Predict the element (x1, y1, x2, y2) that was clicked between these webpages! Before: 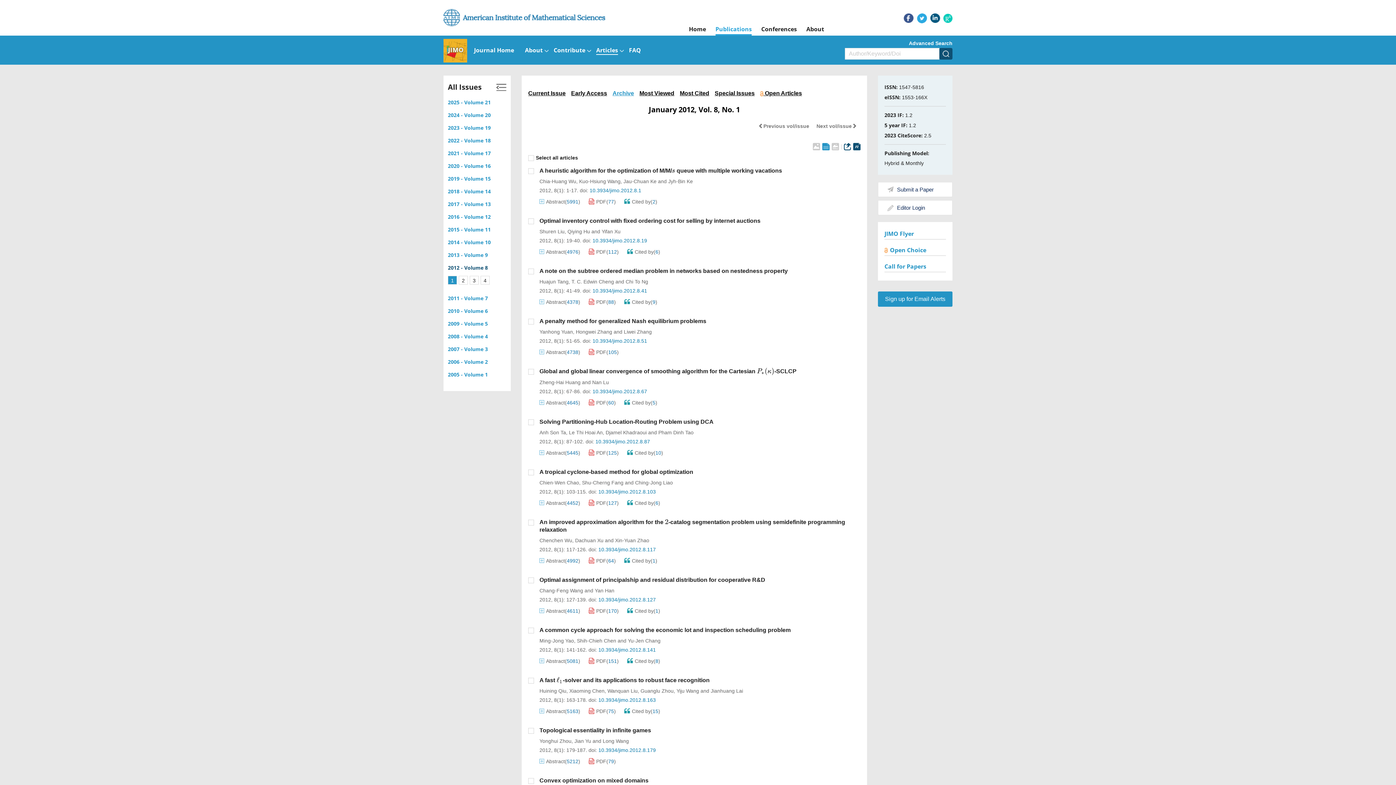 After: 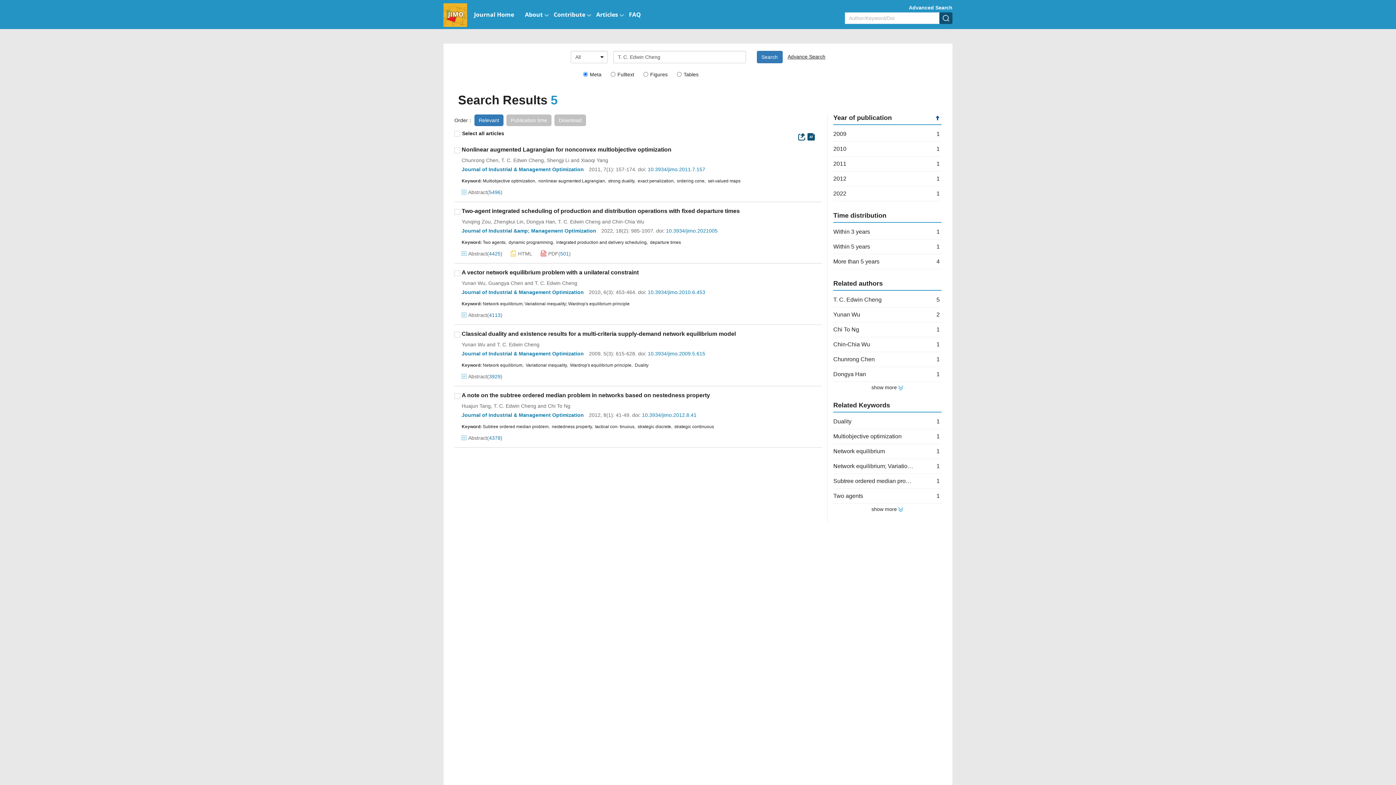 Action: bbox: (571, 278, 614, 284) label: T. C. Edwin Cheng